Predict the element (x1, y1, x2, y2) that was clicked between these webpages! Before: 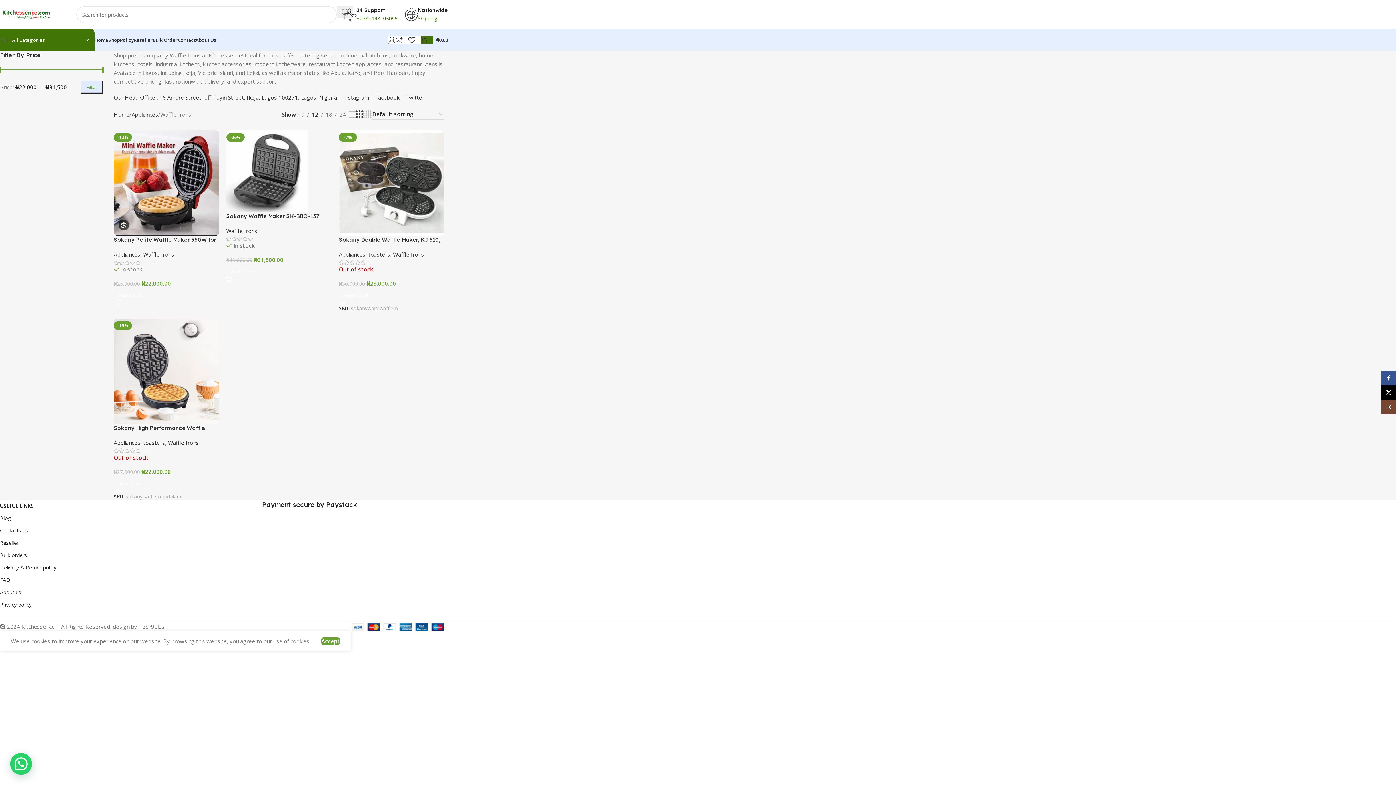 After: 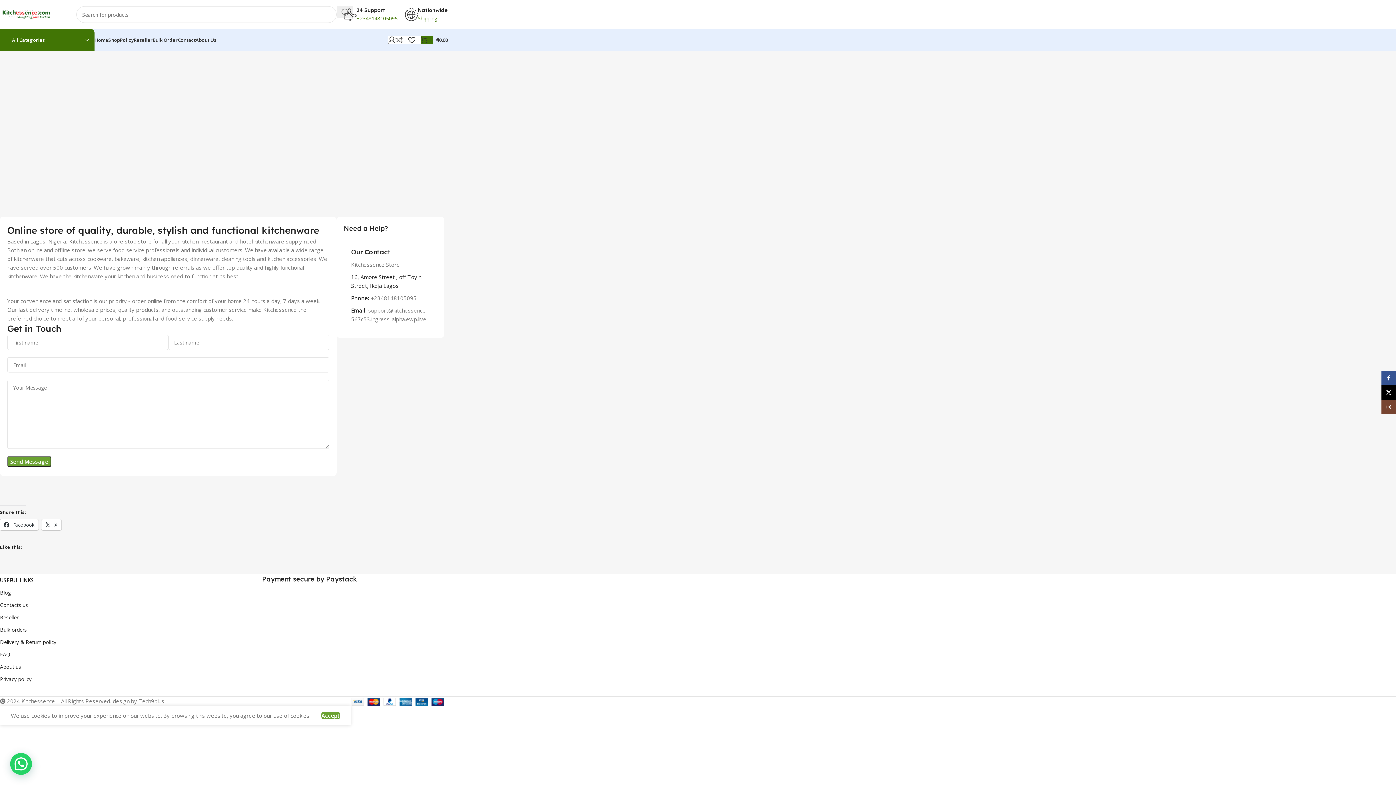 Action: label: Contact bbox: (177, 32, 195, 47)